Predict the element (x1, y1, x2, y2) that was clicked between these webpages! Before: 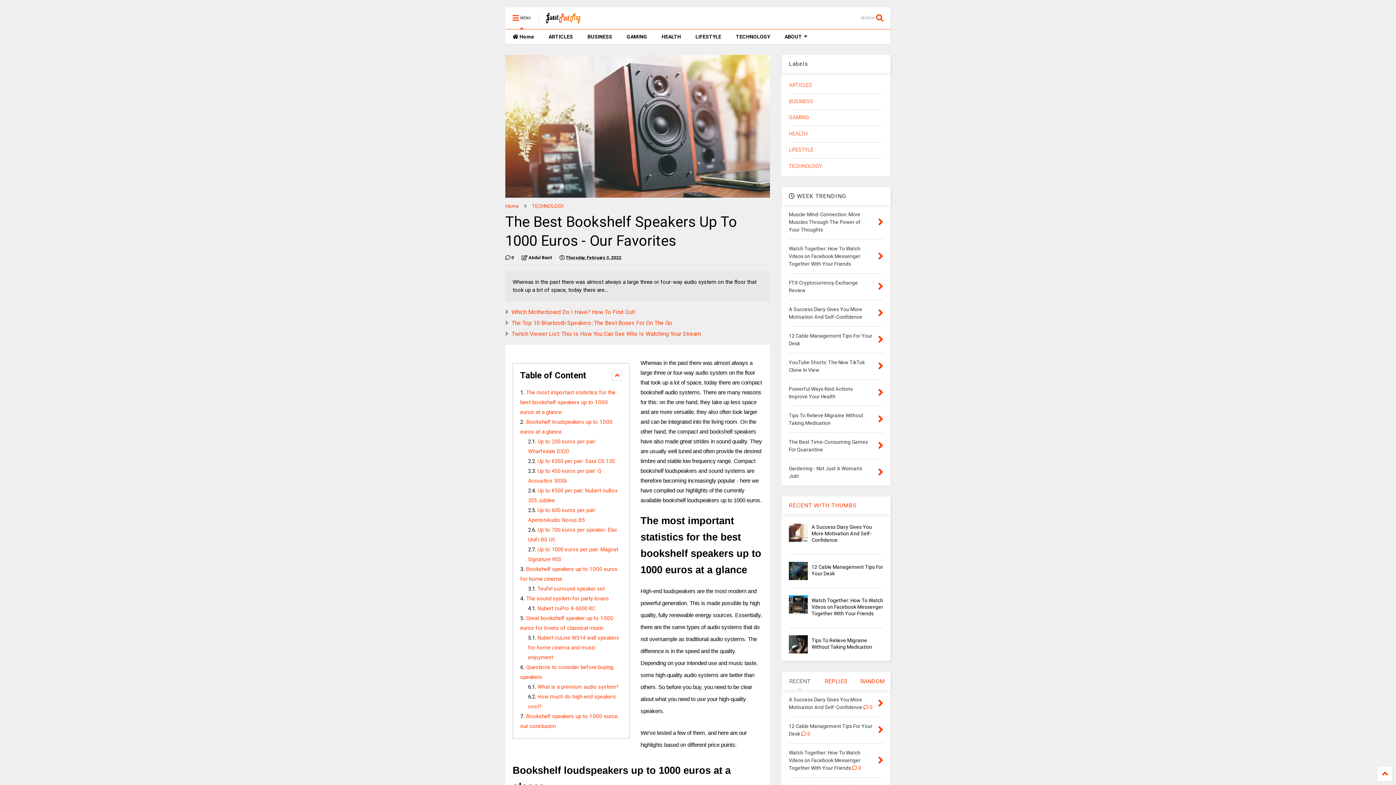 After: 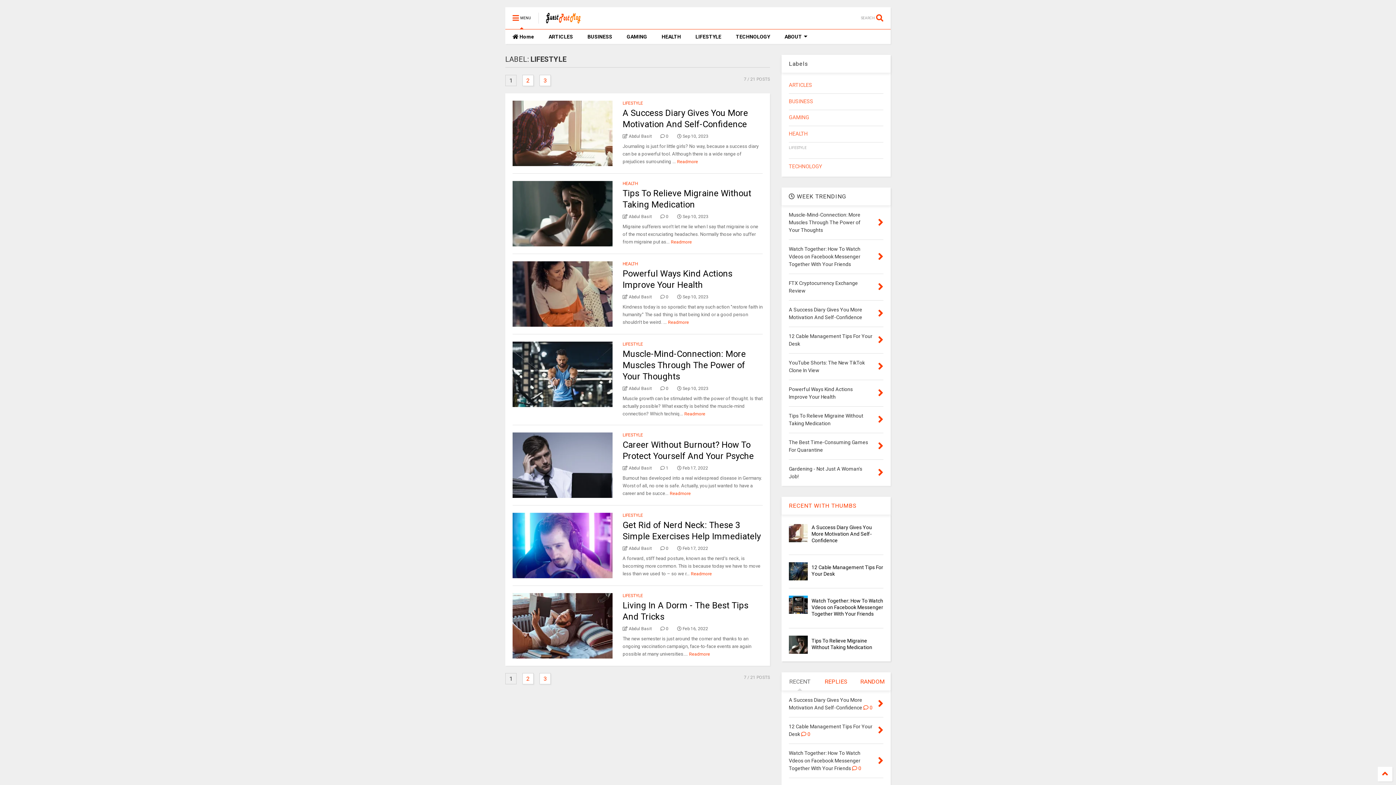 Action: label: LIFESTYLE bbox: (789, 147, 813, 153)